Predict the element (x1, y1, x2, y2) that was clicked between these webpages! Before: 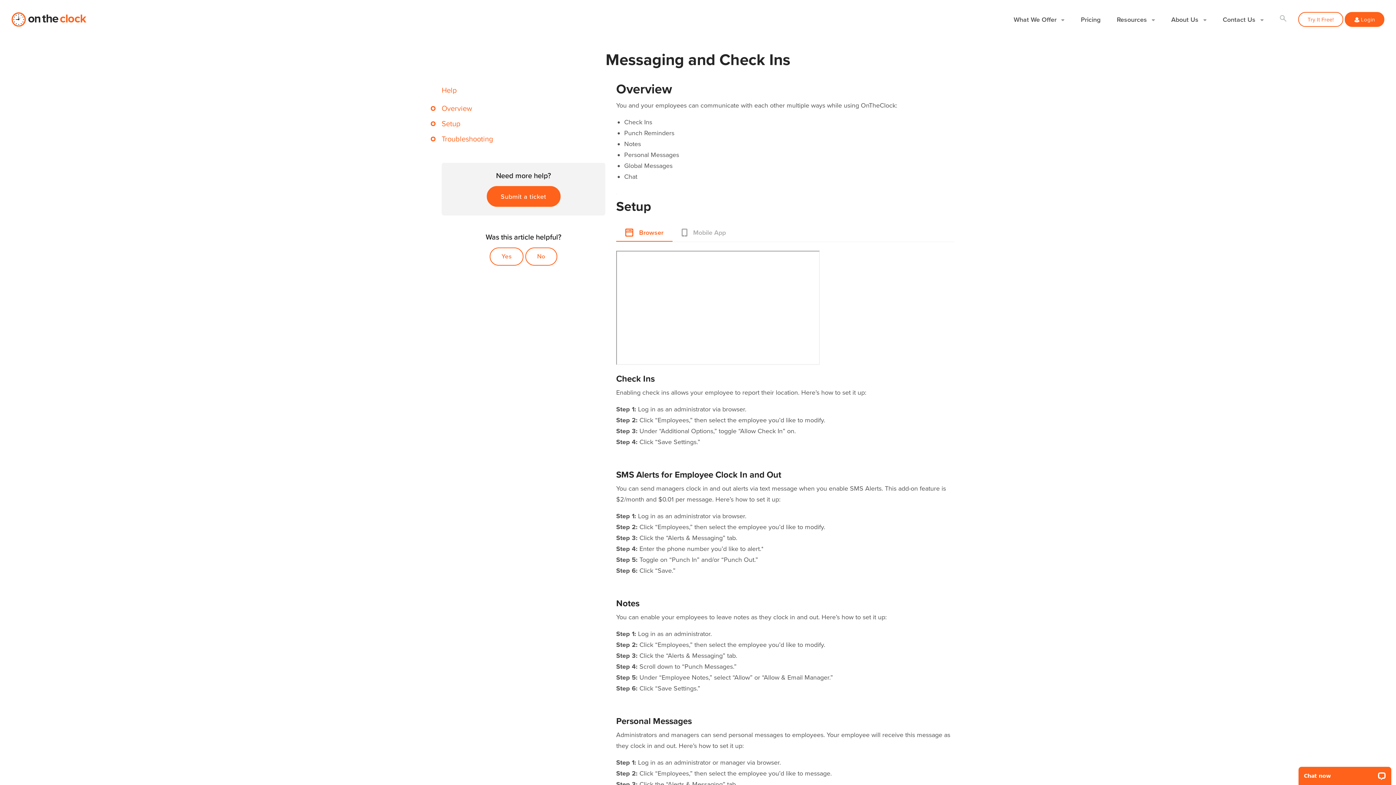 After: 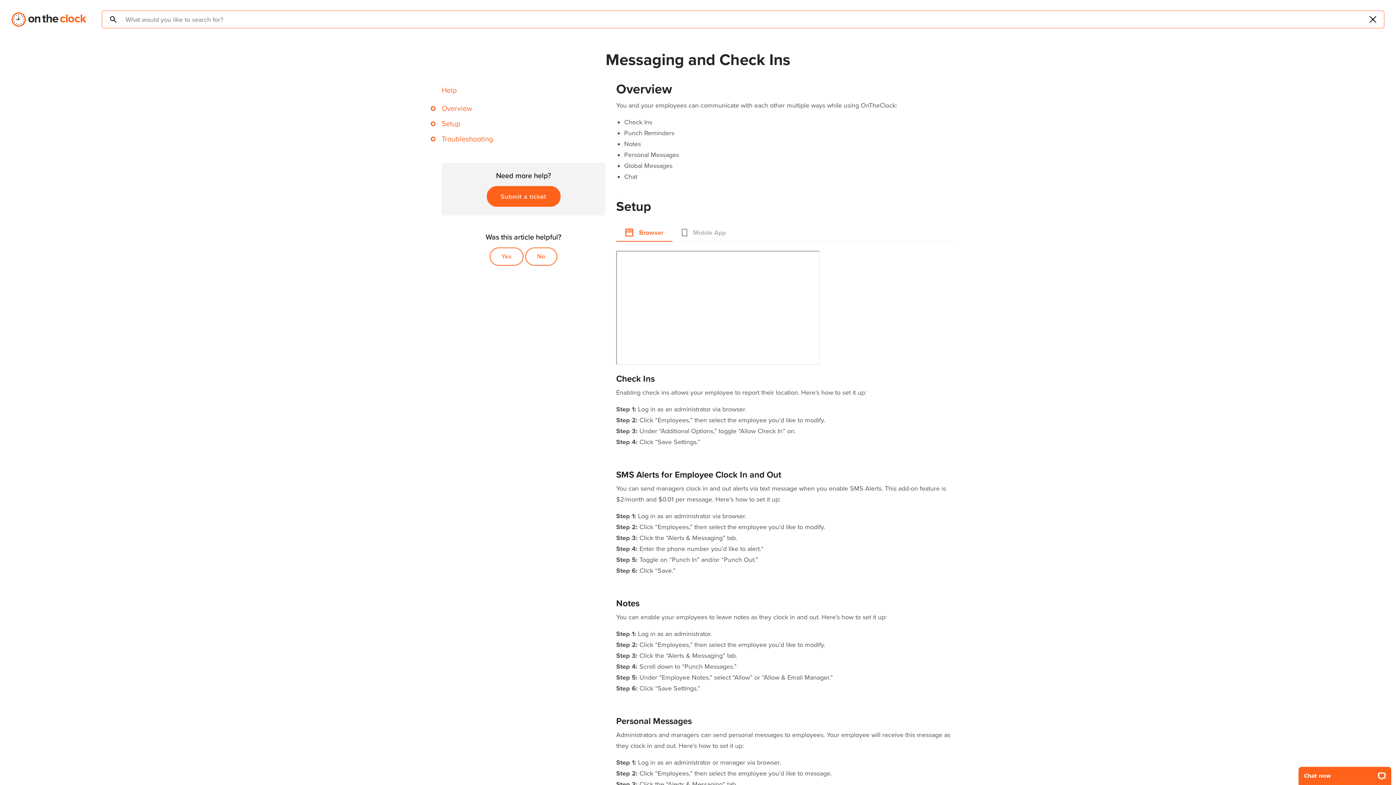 Action: bbox: (1274, 12, 1289, 26)